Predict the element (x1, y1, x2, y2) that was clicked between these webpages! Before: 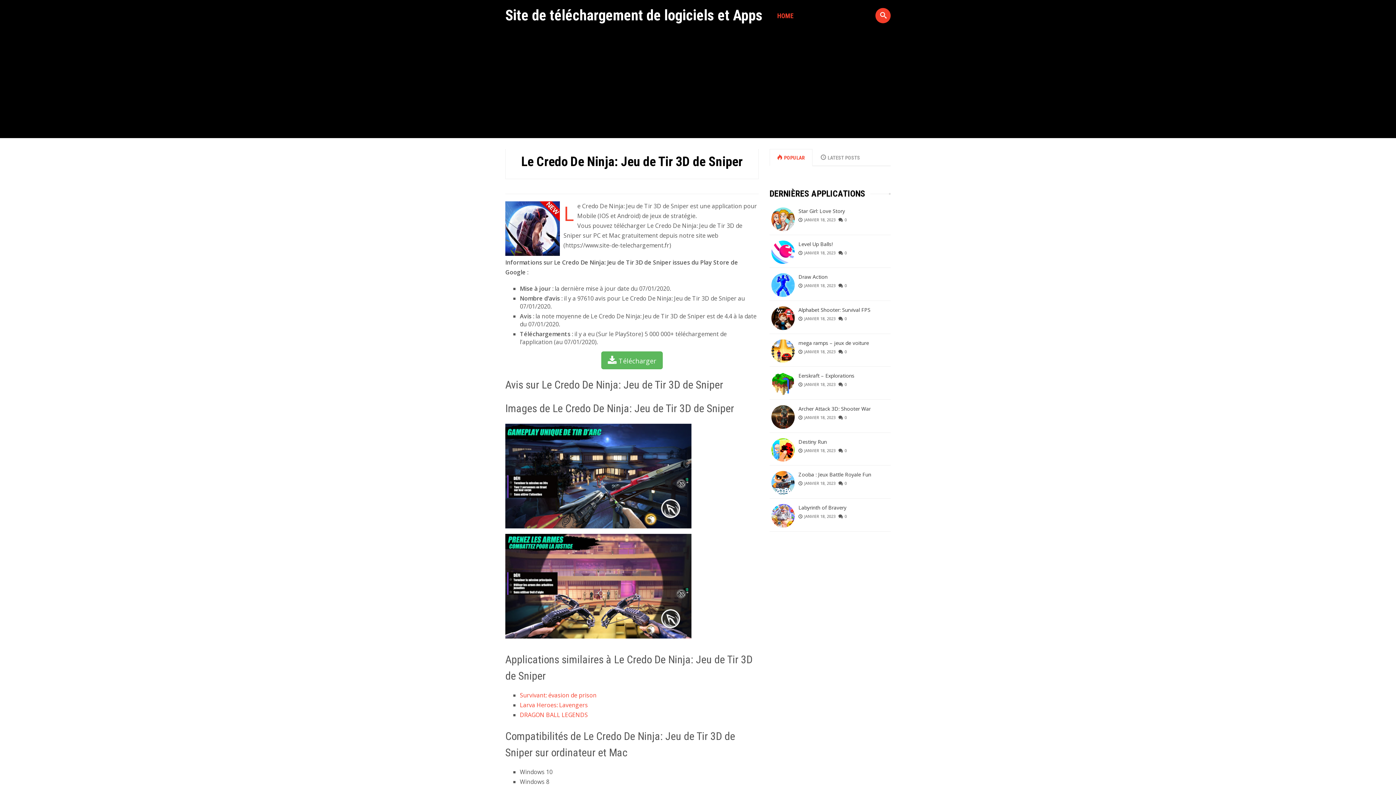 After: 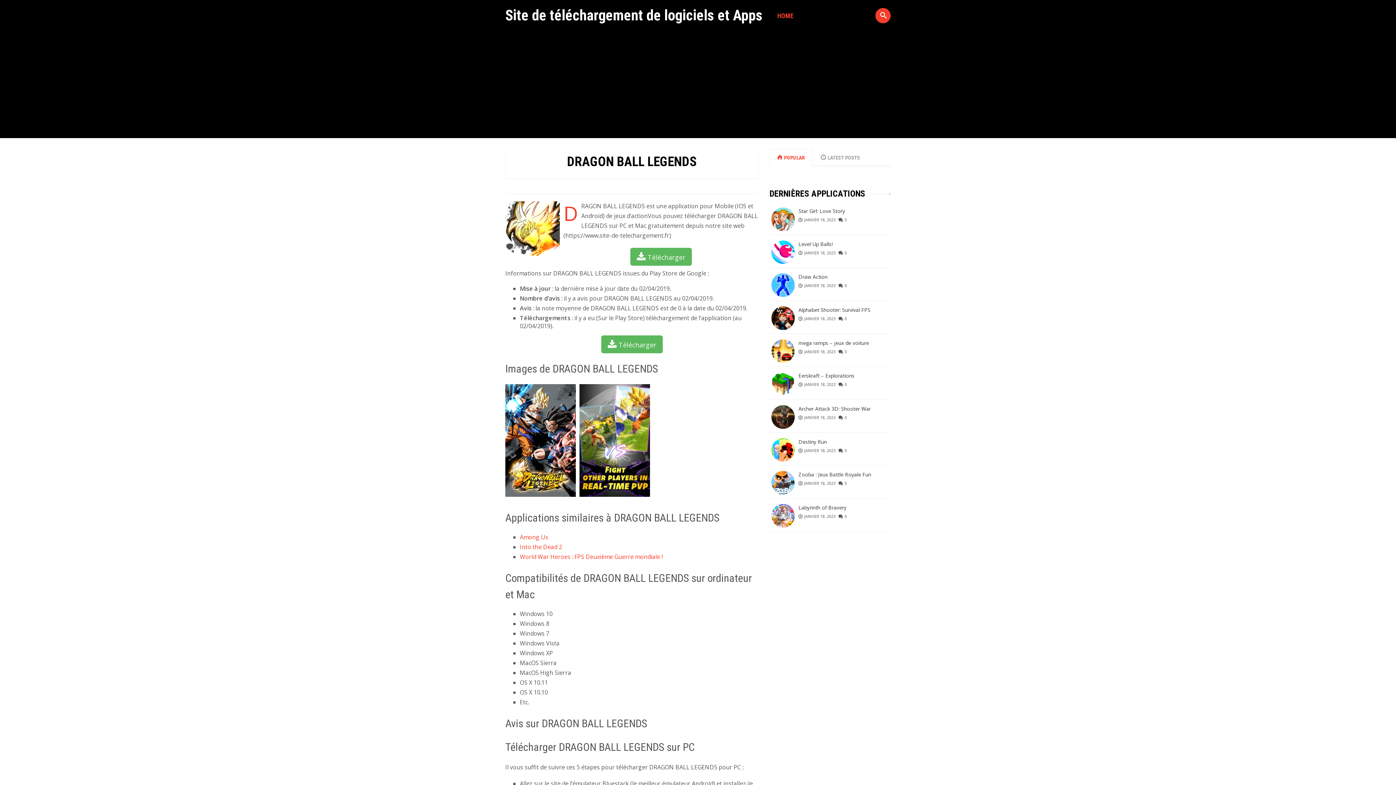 Action: bbox: (520, 711, 588, 719) label: DRAGON BALL LEGENDS